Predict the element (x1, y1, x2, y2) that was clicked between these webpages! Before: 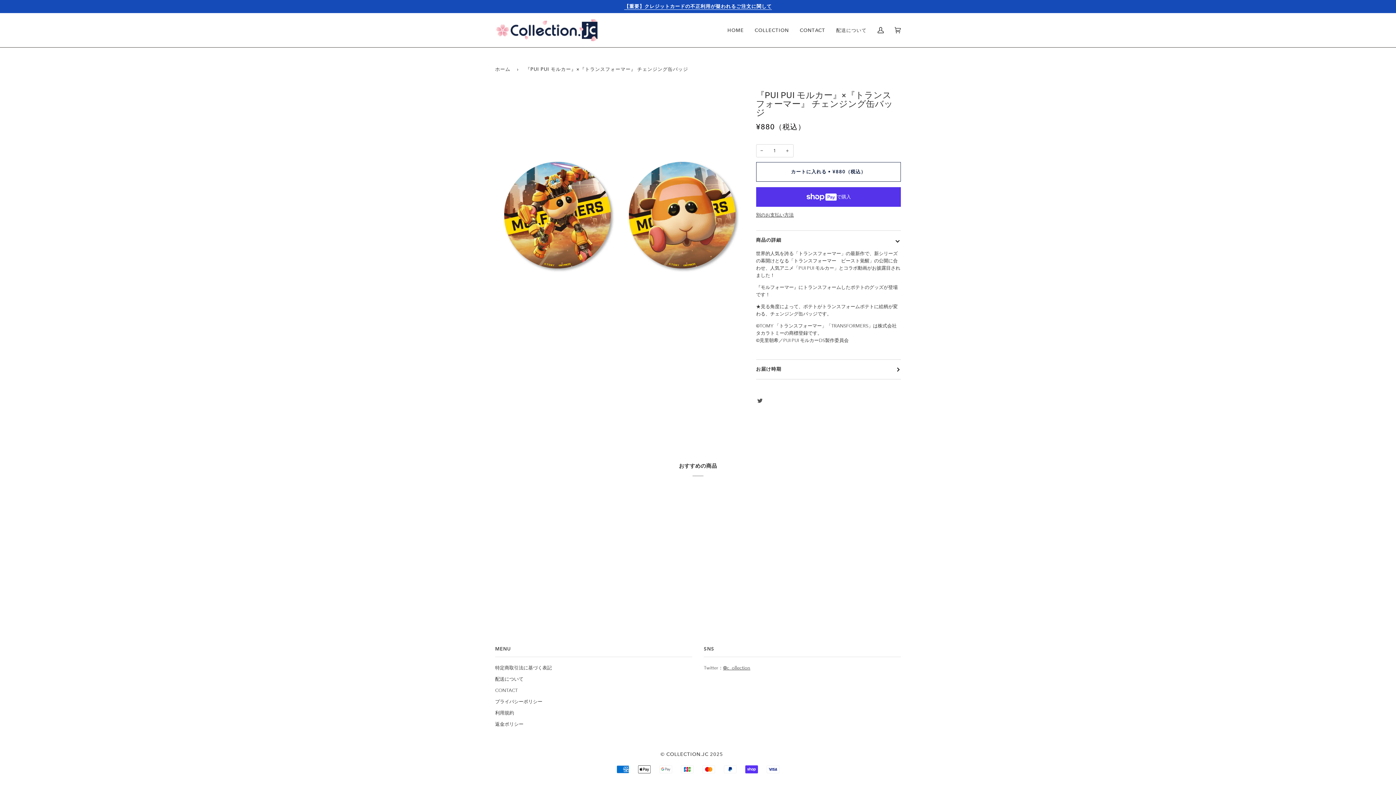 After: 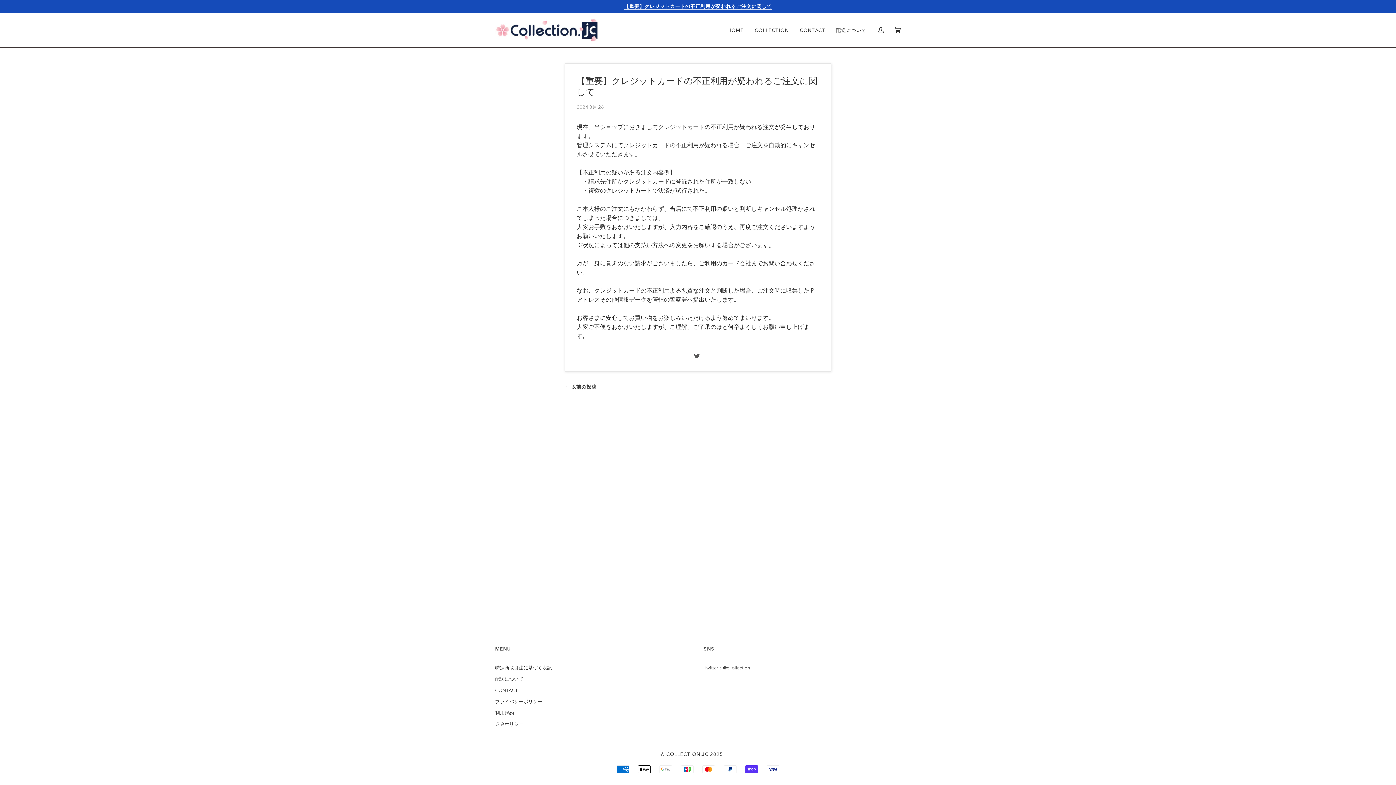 Action: bbox: (624, 3, 772, 9) label: 【重要】クレジットカードの不正利用が疑われるご注文に関して